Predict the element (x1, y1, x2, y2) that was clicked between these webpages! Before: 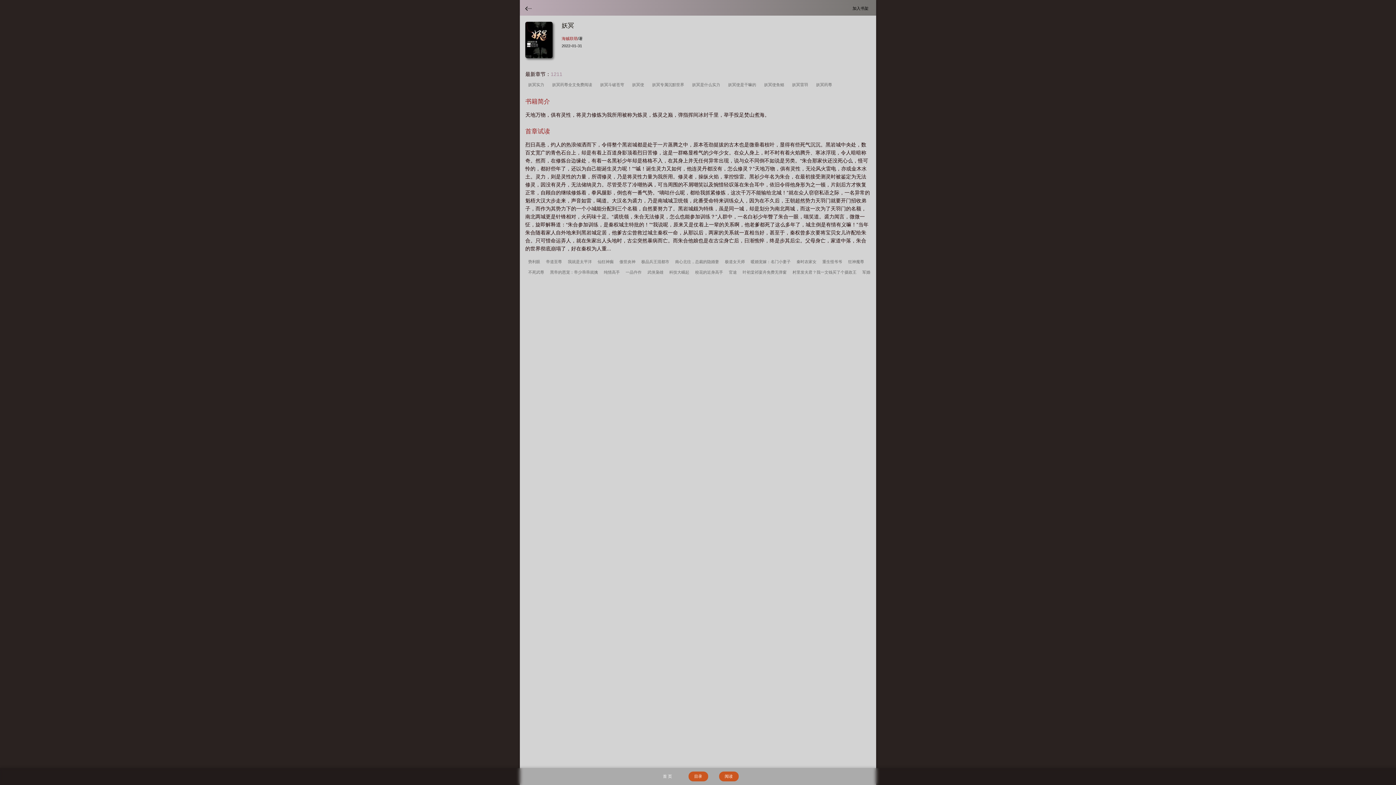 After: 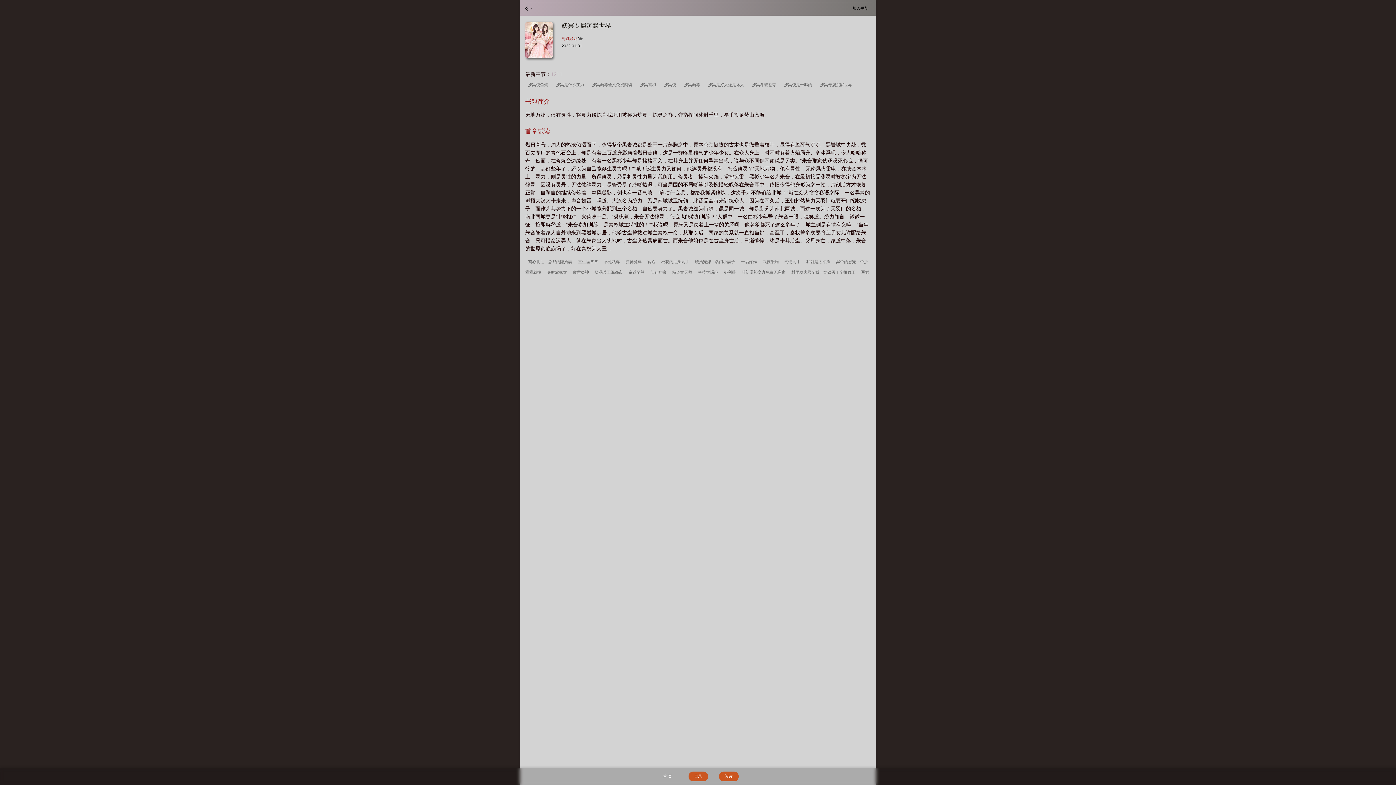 Action: label: 妖冥专属沉默世界   bbox: (650, 81, 688, 88)